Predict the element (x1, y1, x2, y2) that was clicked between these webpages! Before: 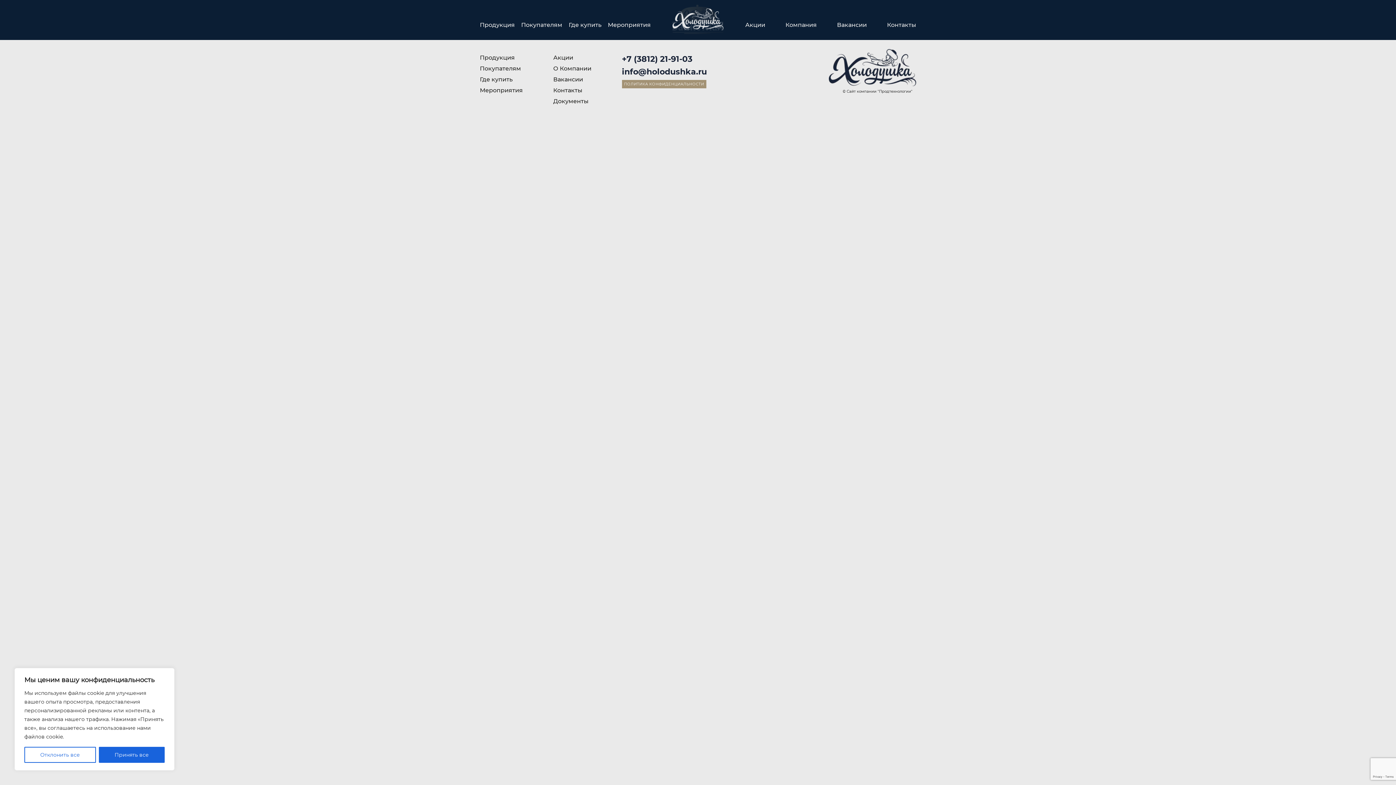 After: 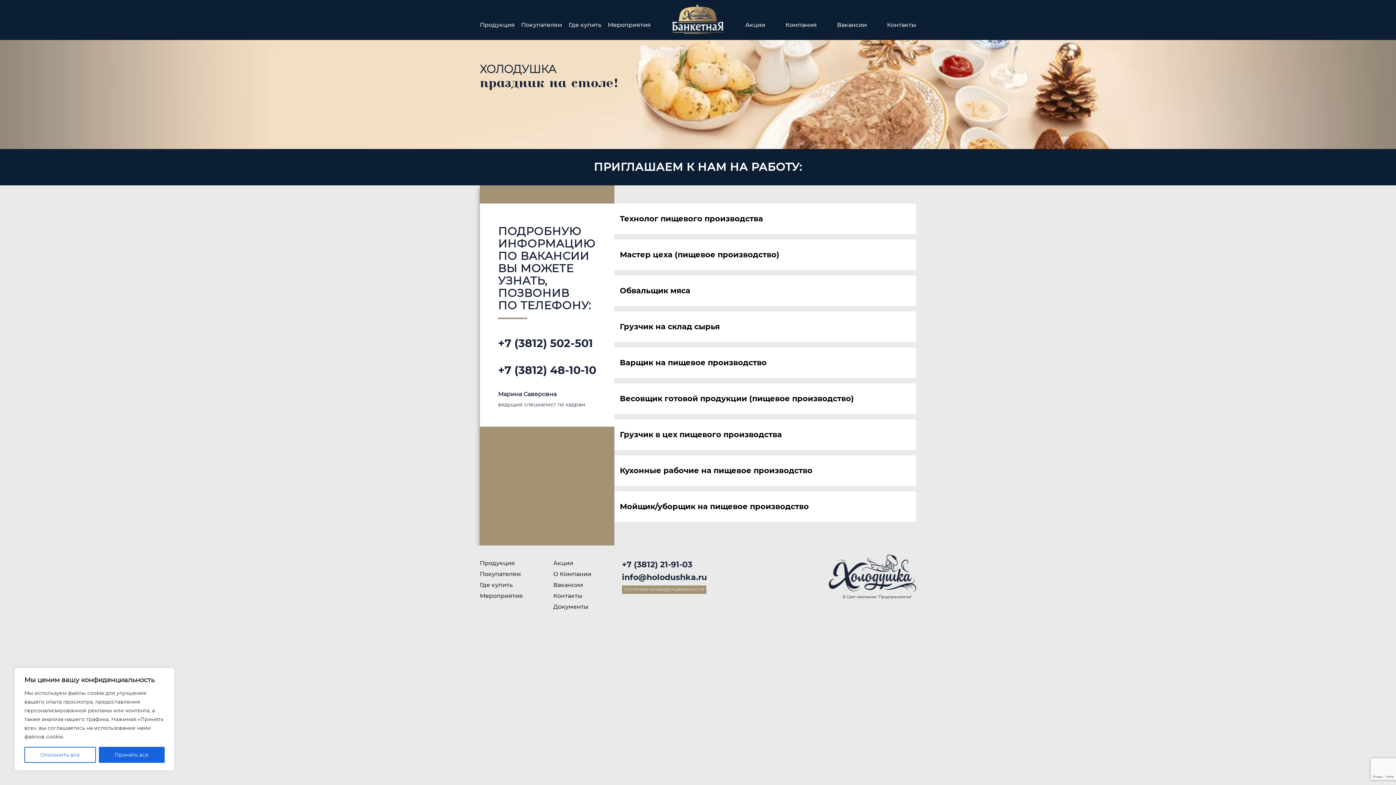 Action: bbox: (837, 0, 867, 39) label: Вакансии